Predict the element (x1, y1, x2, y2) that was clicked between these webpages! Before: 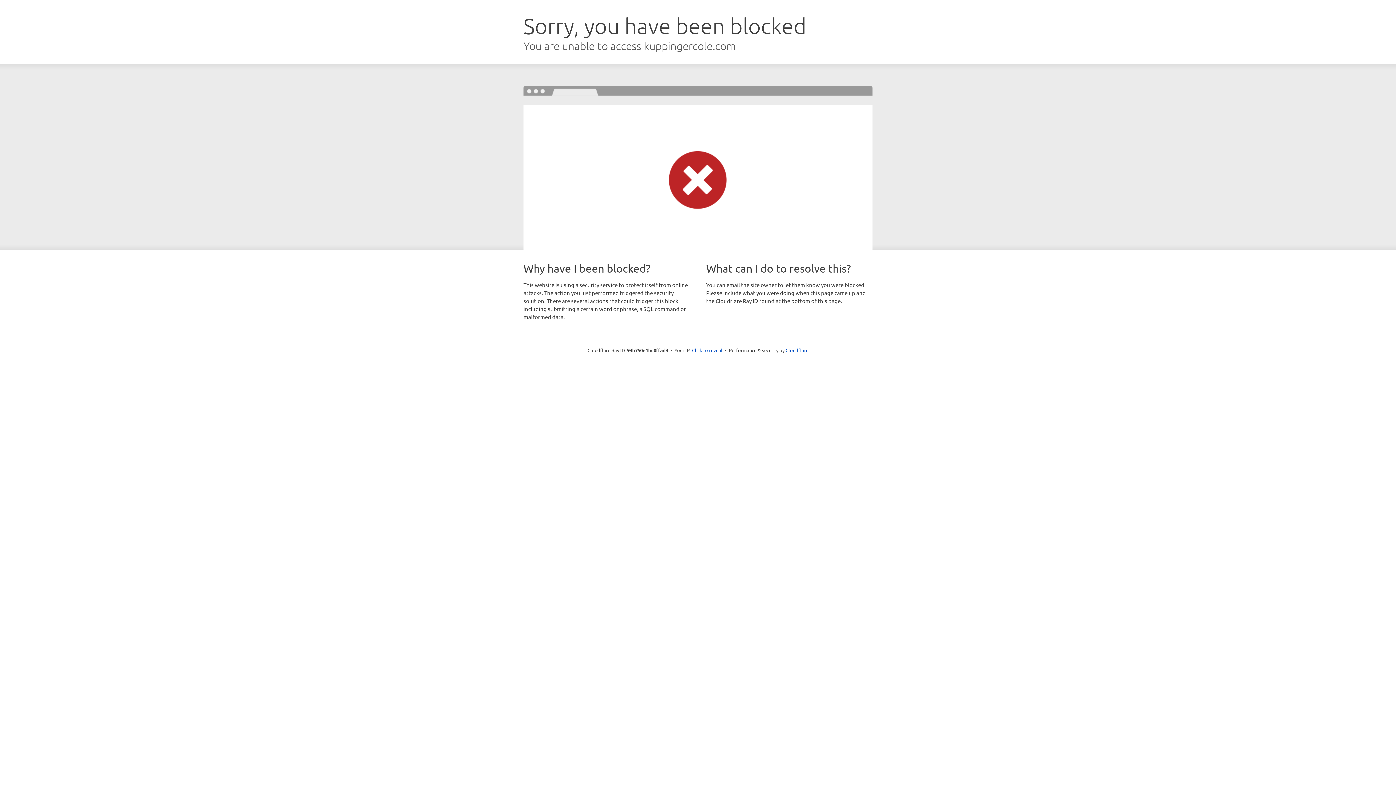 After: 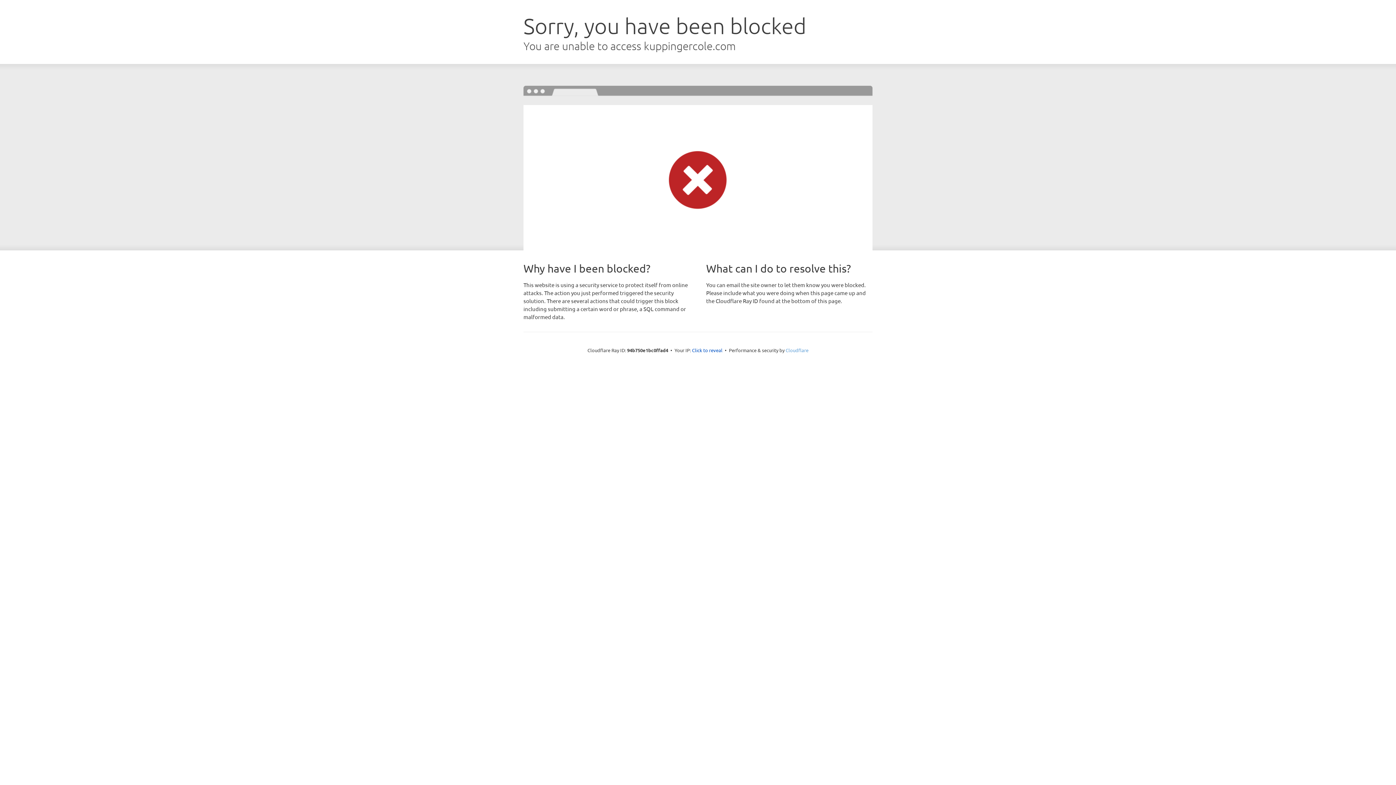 Action: bbox: (785, 347, 808, 353) label: Cloudflare